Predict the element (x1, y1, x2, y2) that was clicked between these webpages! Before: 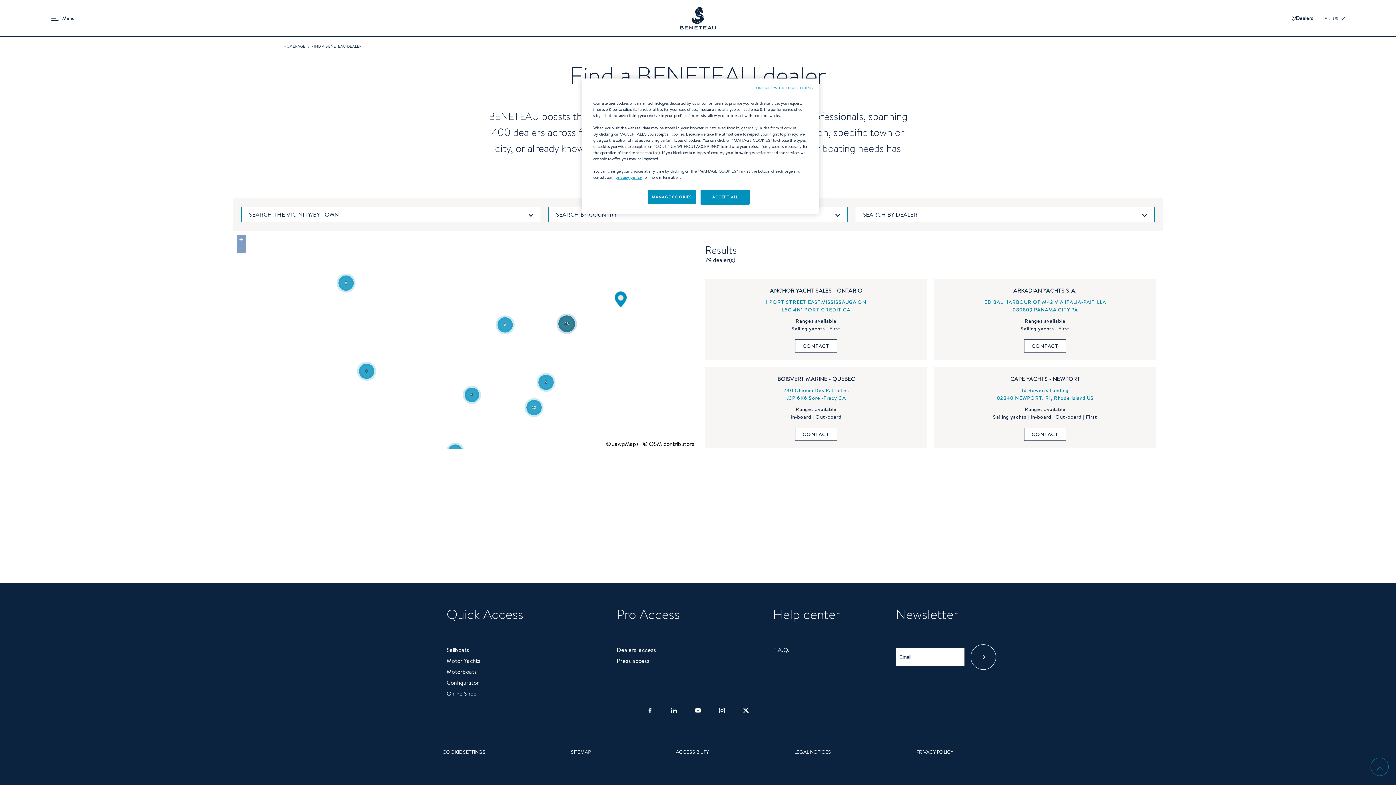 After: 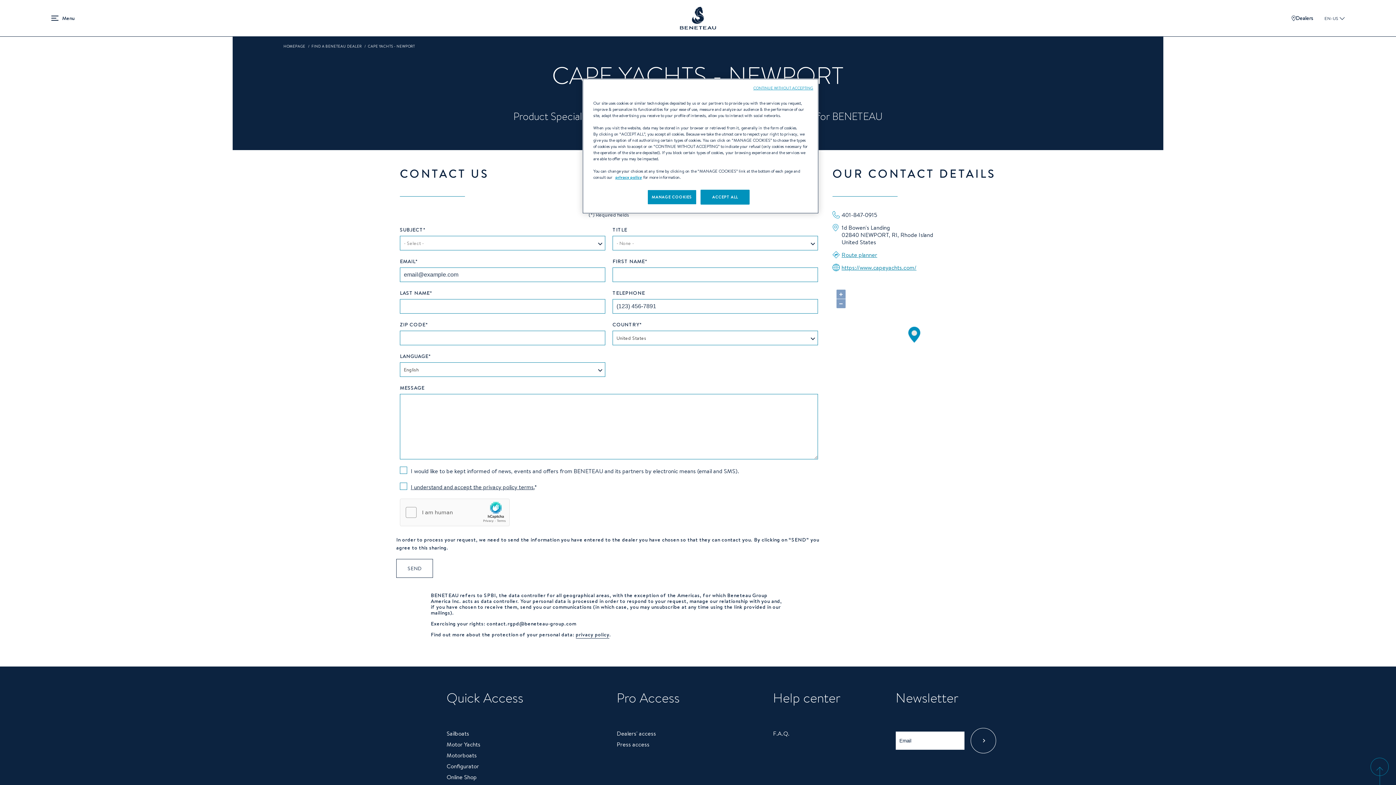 Action: bbox: (1024, 428, 1066, 441) label: CONTACT